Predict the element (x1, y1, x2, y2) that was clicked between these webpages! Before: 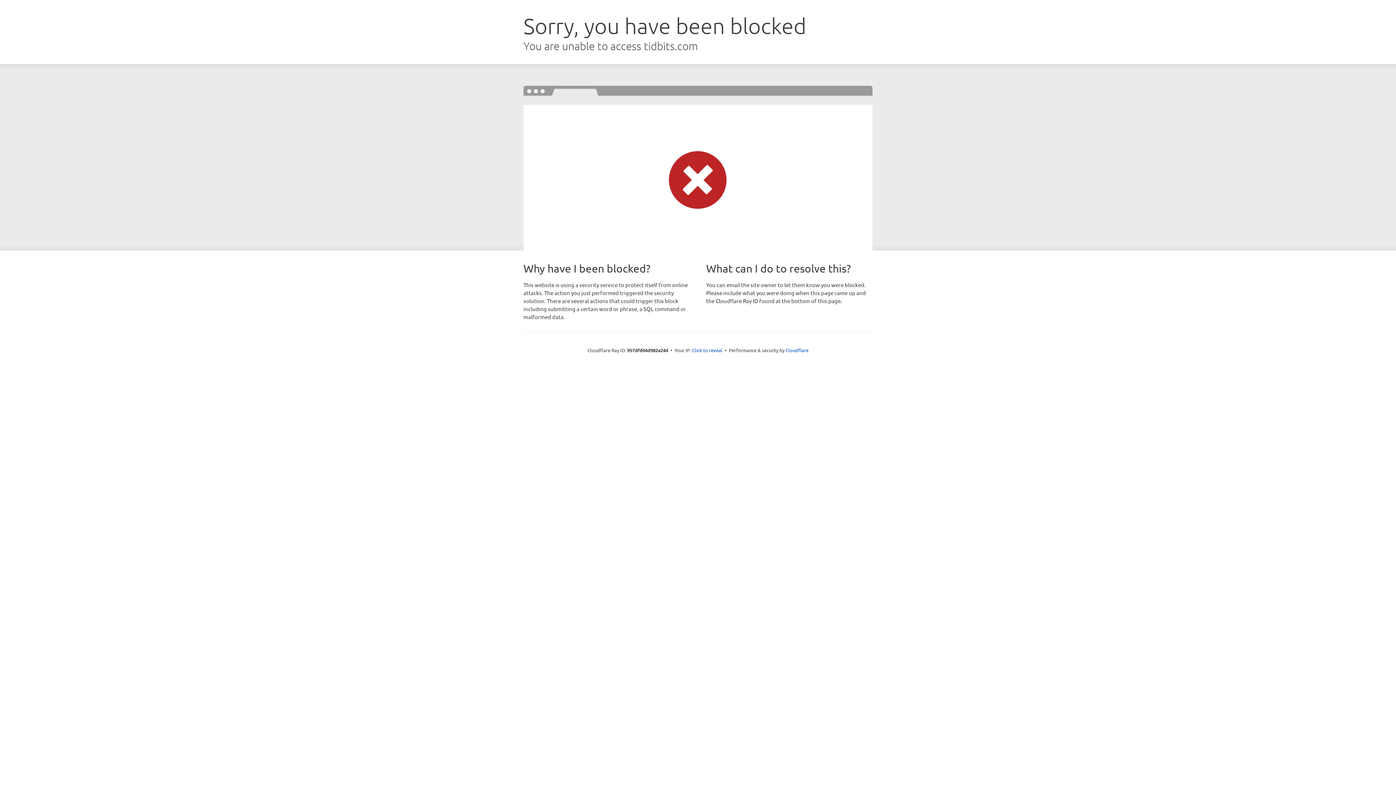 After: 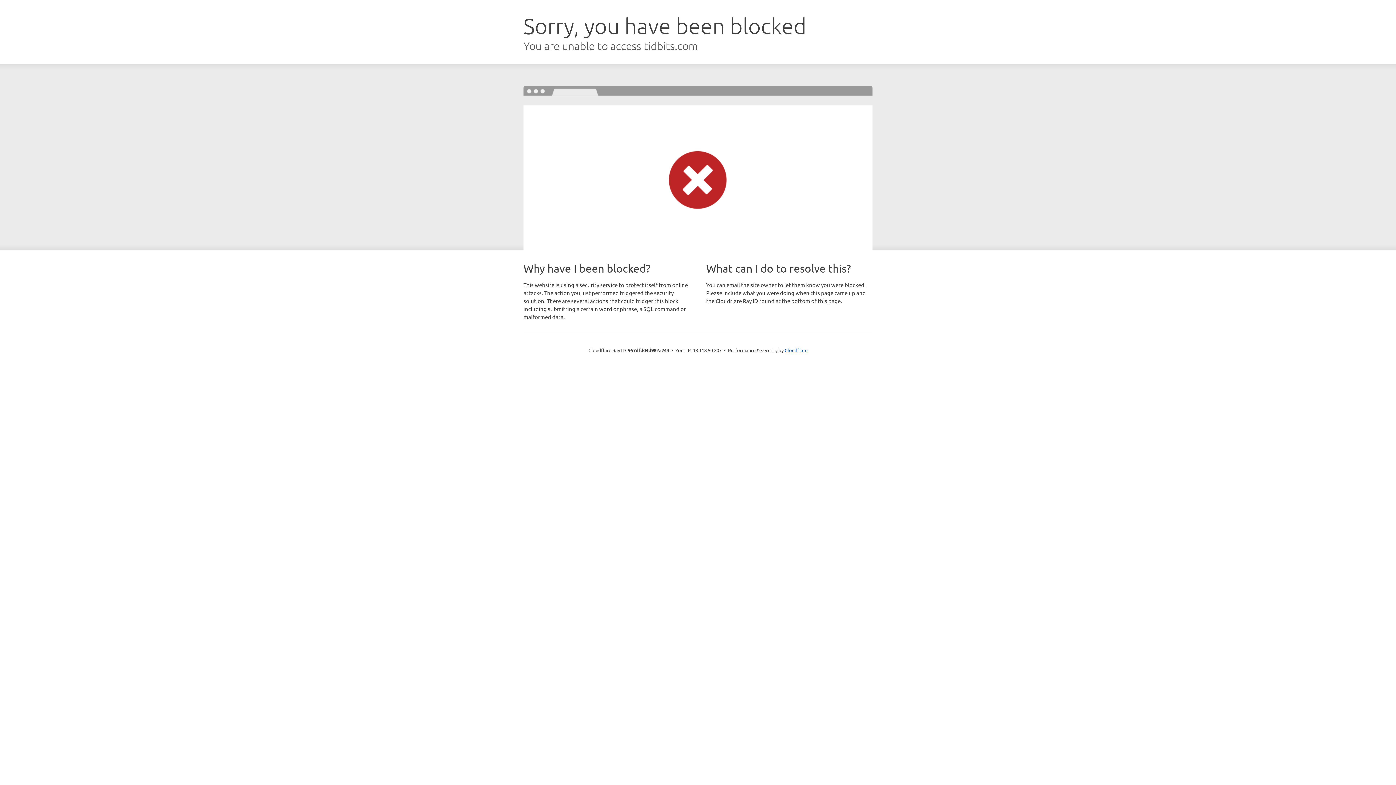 Action: bbox: (692, 346, 722, 353) label: Click to reveal